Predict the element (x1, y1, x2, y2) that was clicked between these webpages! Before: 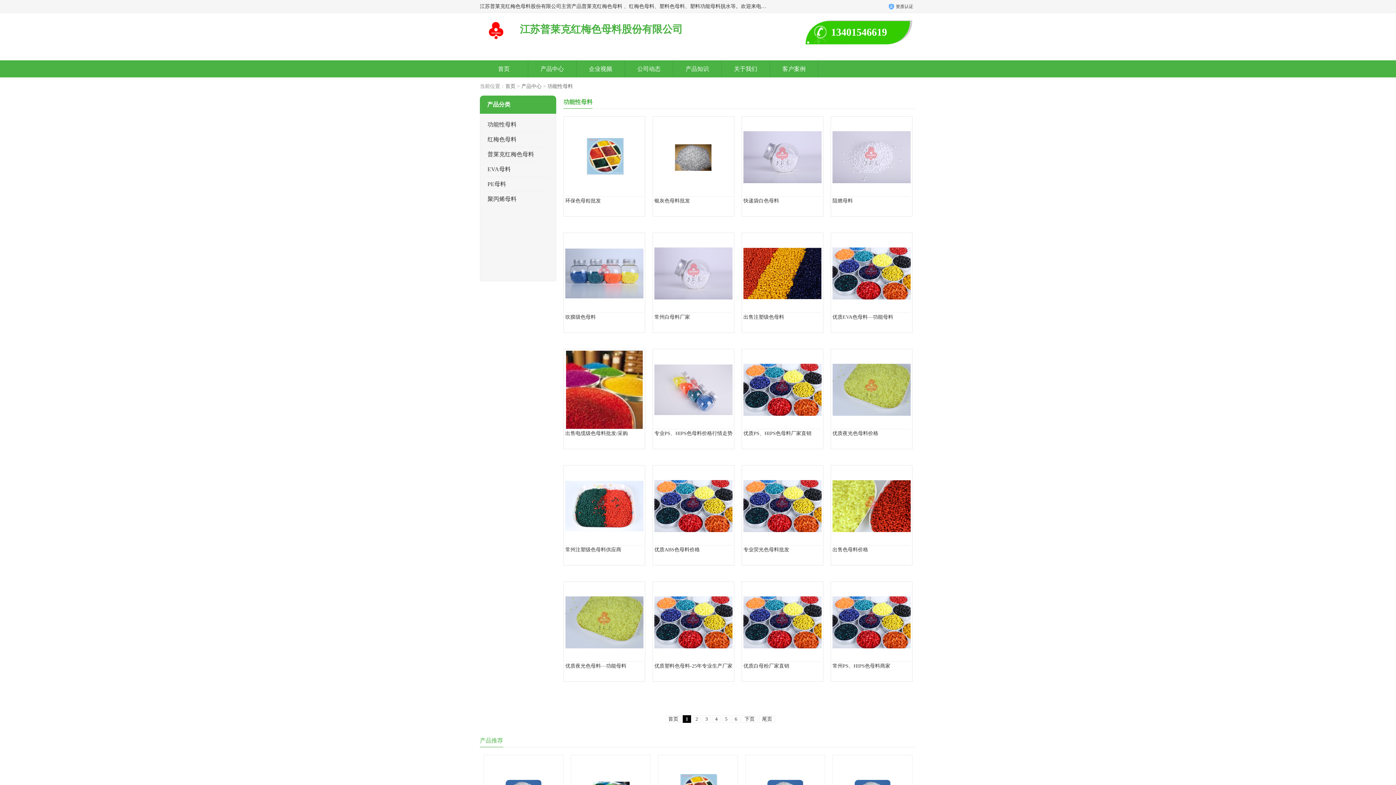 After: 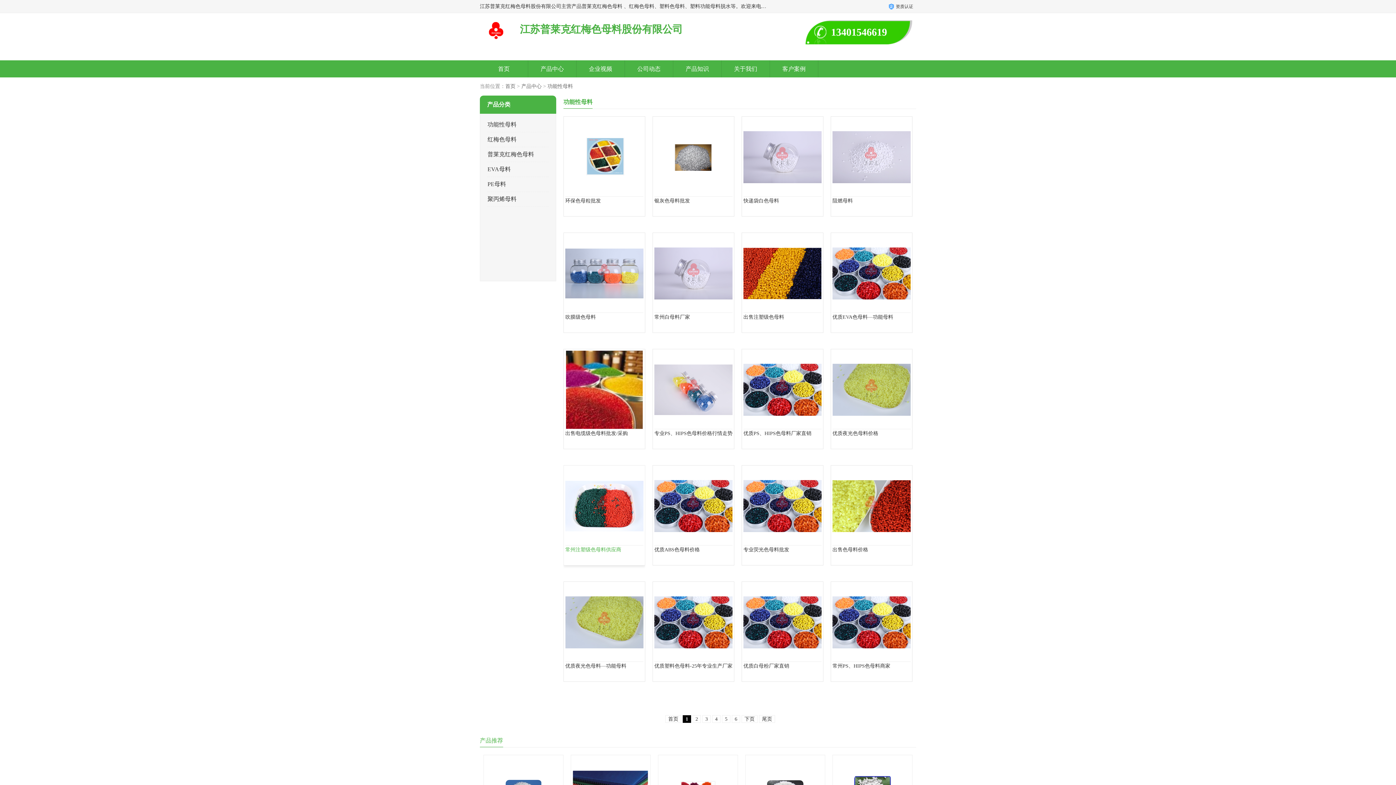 Action: label: 常州注塑级色母料供应商 bbox: (563, 465, 645, 565)